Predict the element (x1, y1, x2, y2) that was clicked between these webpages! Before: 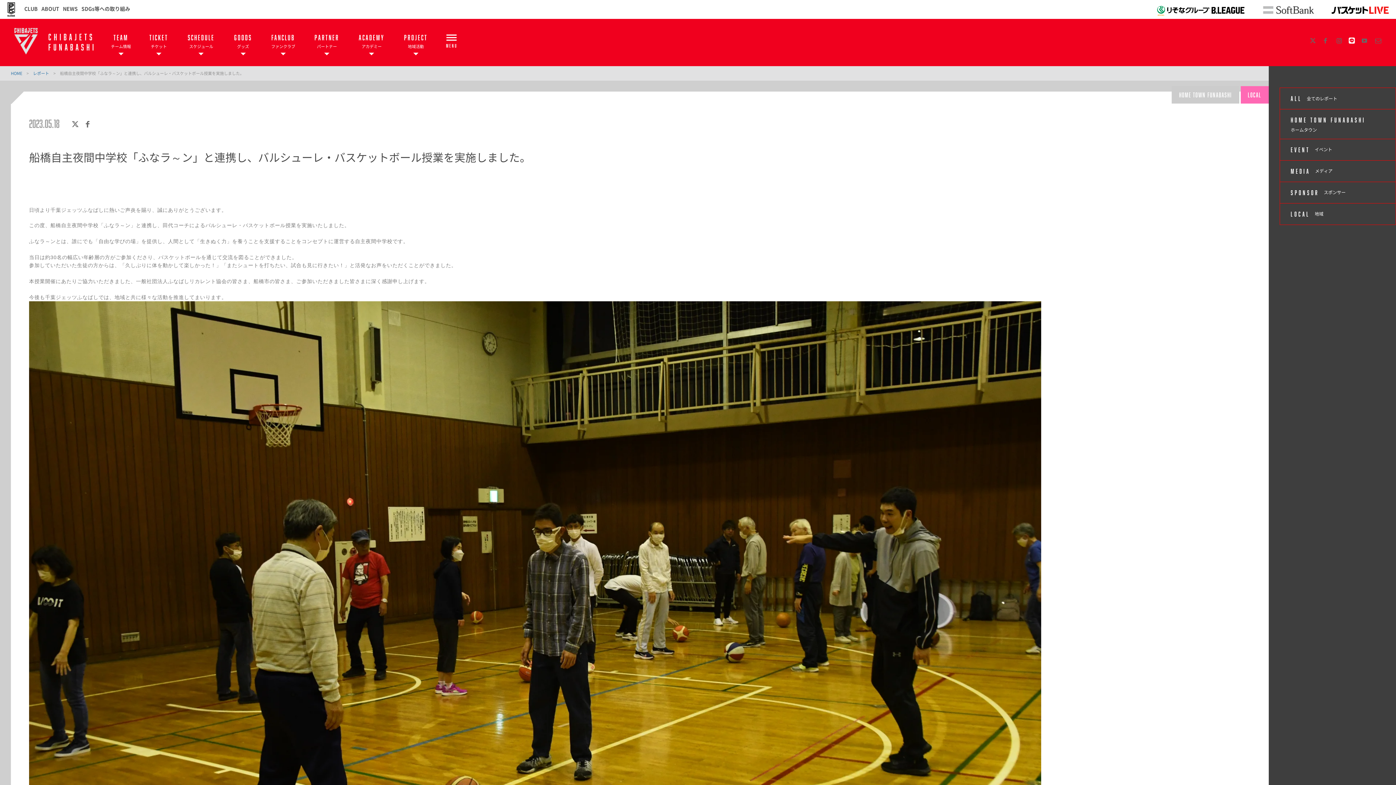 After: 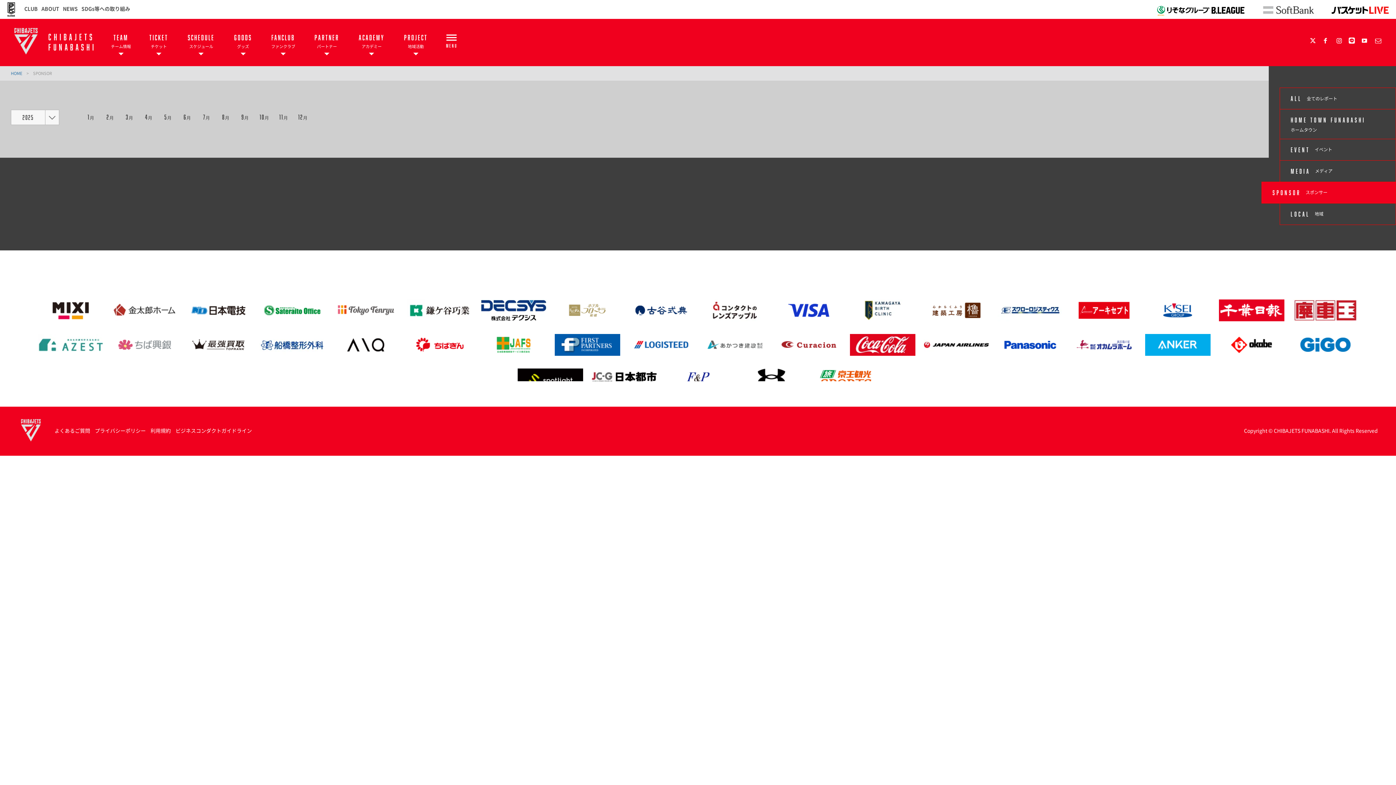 Action: label: SPONSOR スポンサー bbox: (1279, 181, 1396, 203)